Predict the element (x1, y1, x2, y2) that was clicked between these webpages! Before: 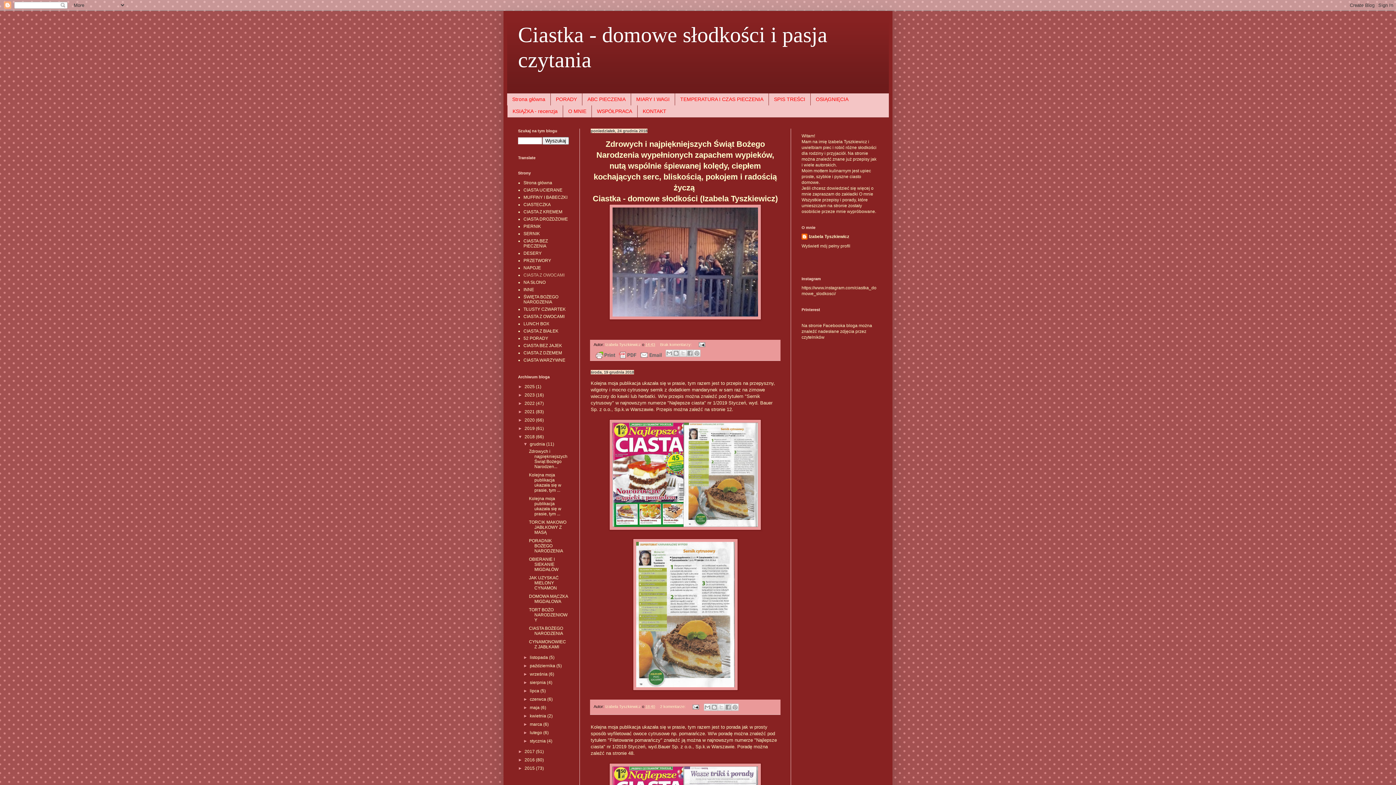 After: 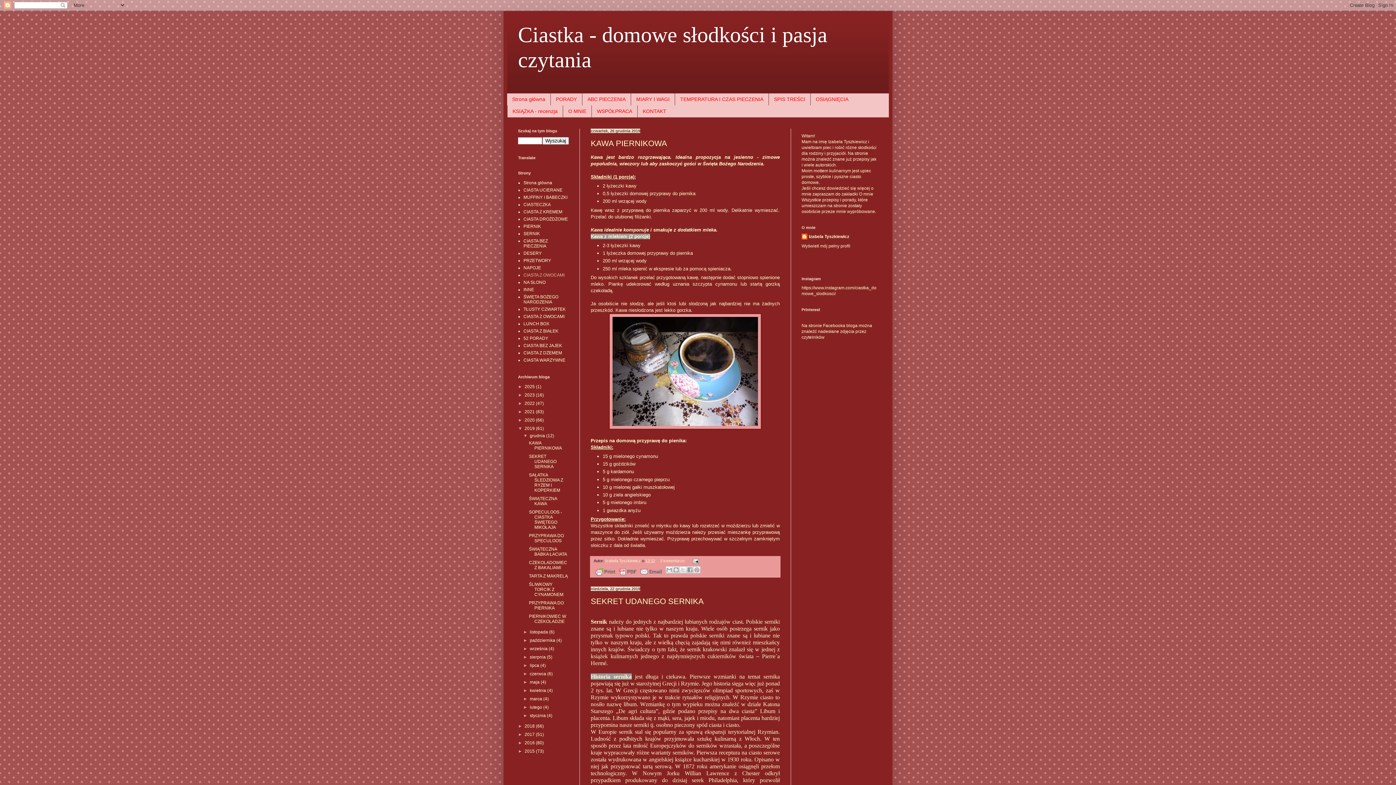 Action: label: 2019  bbox: (524, 426, 536, 431)